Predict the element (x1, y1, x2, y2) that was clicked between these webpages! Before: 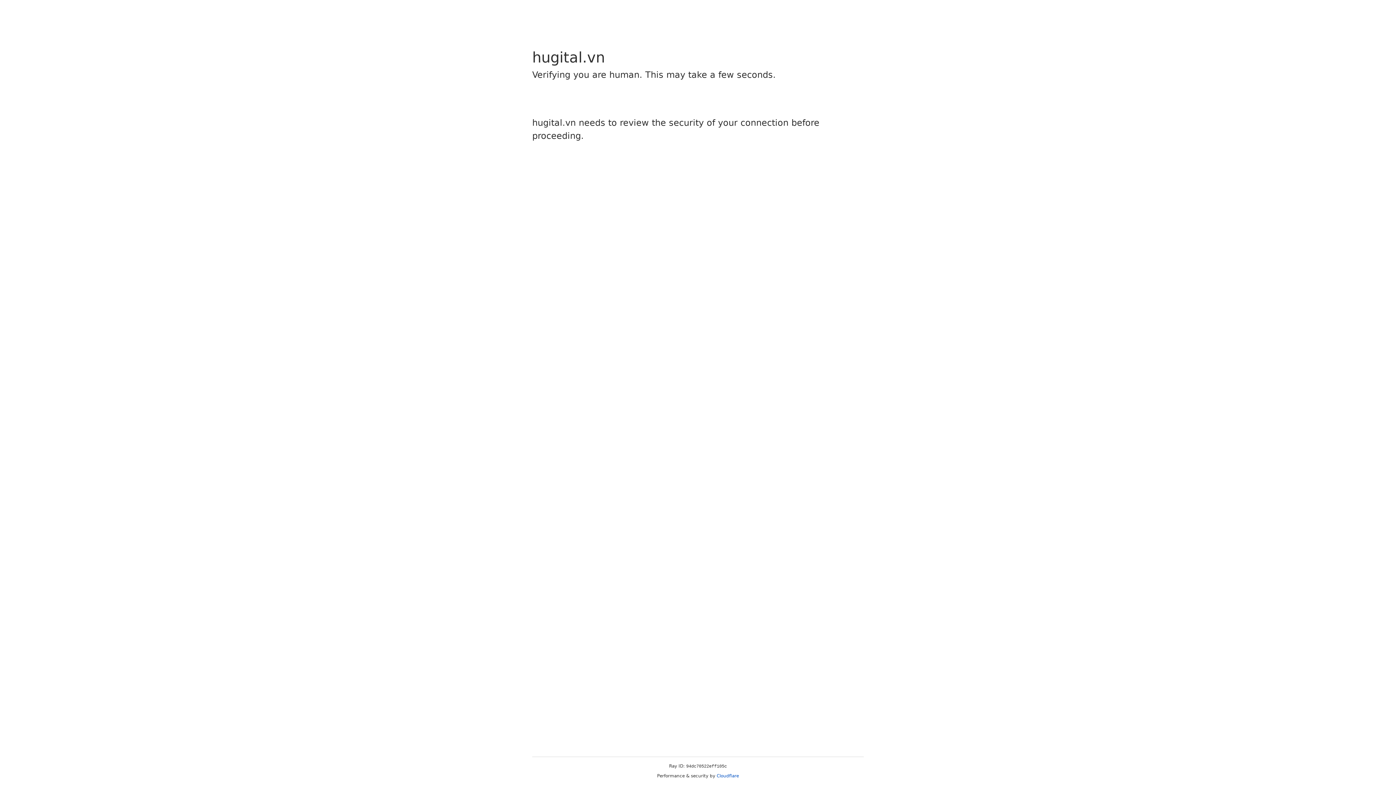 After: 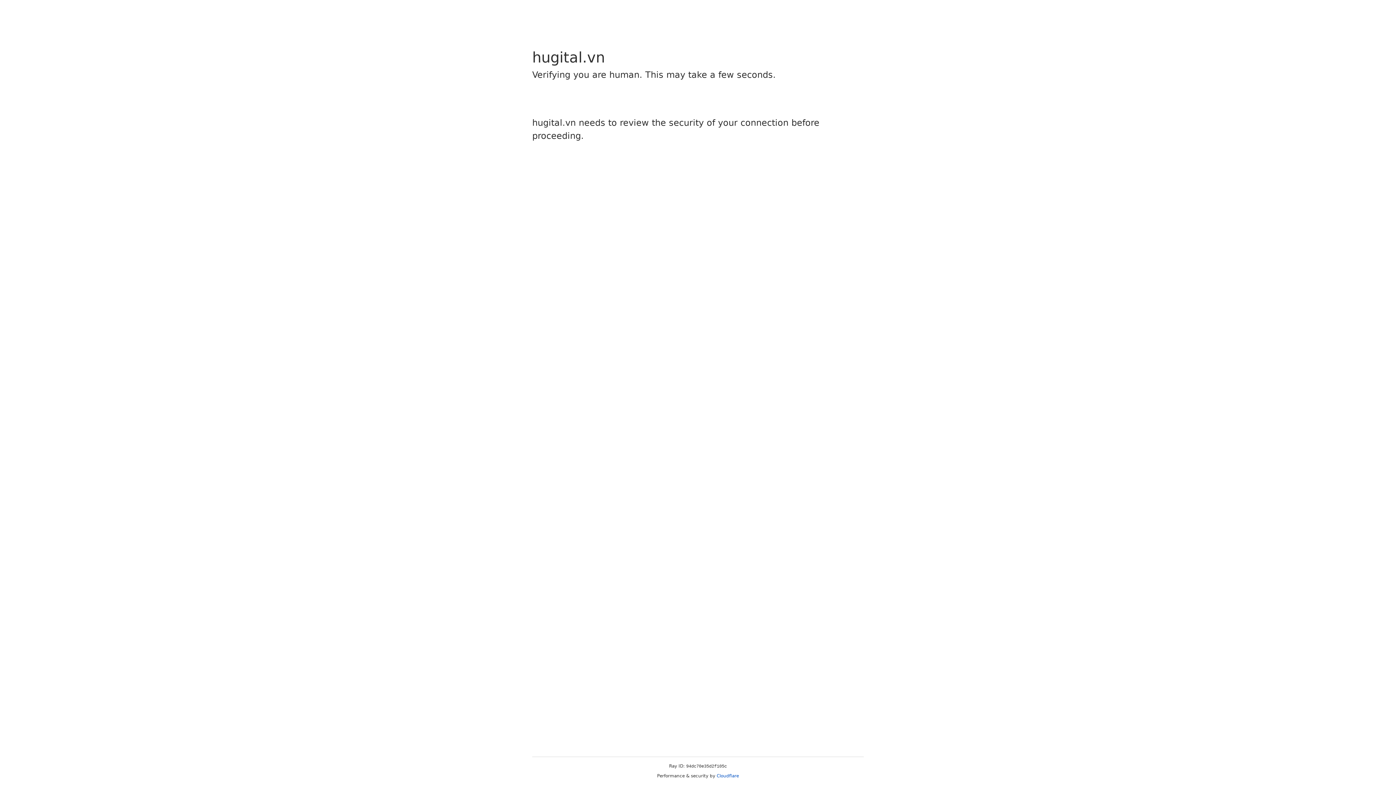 Action: bbox: (716, 773, 739, 778) label: Cloudflare